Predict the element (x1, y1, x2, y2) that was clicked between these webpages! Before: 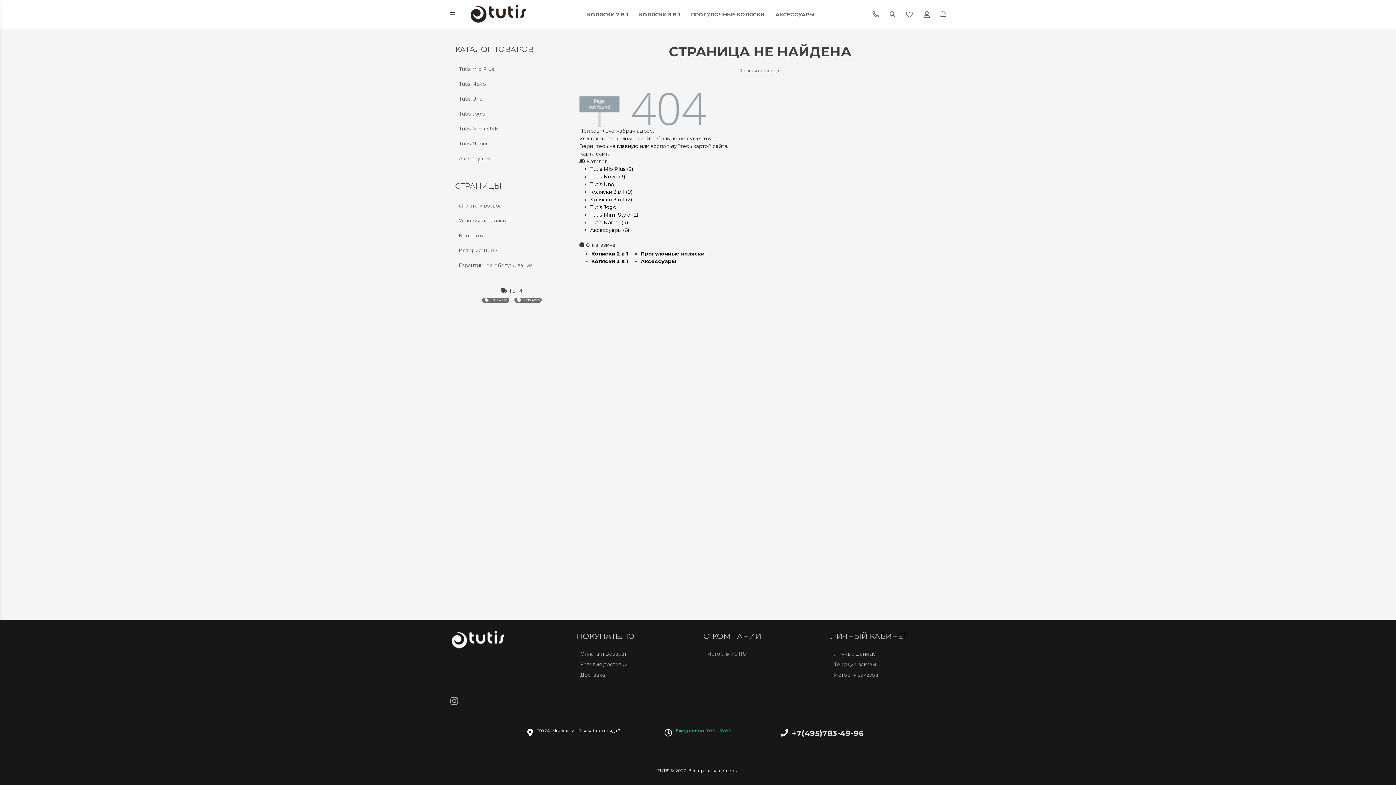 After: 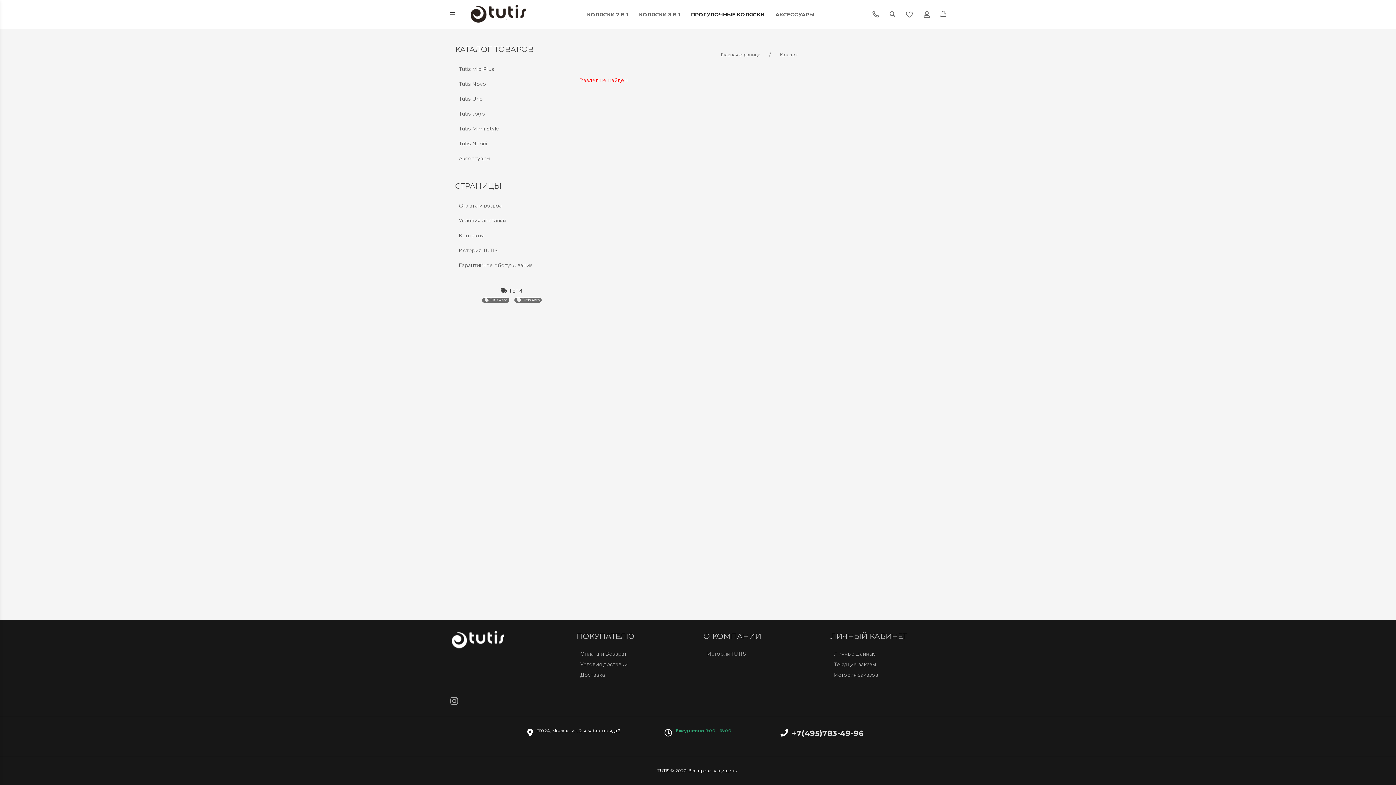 Action: label: Прогулочные коляски bbox: (640, 250, 704, 257)